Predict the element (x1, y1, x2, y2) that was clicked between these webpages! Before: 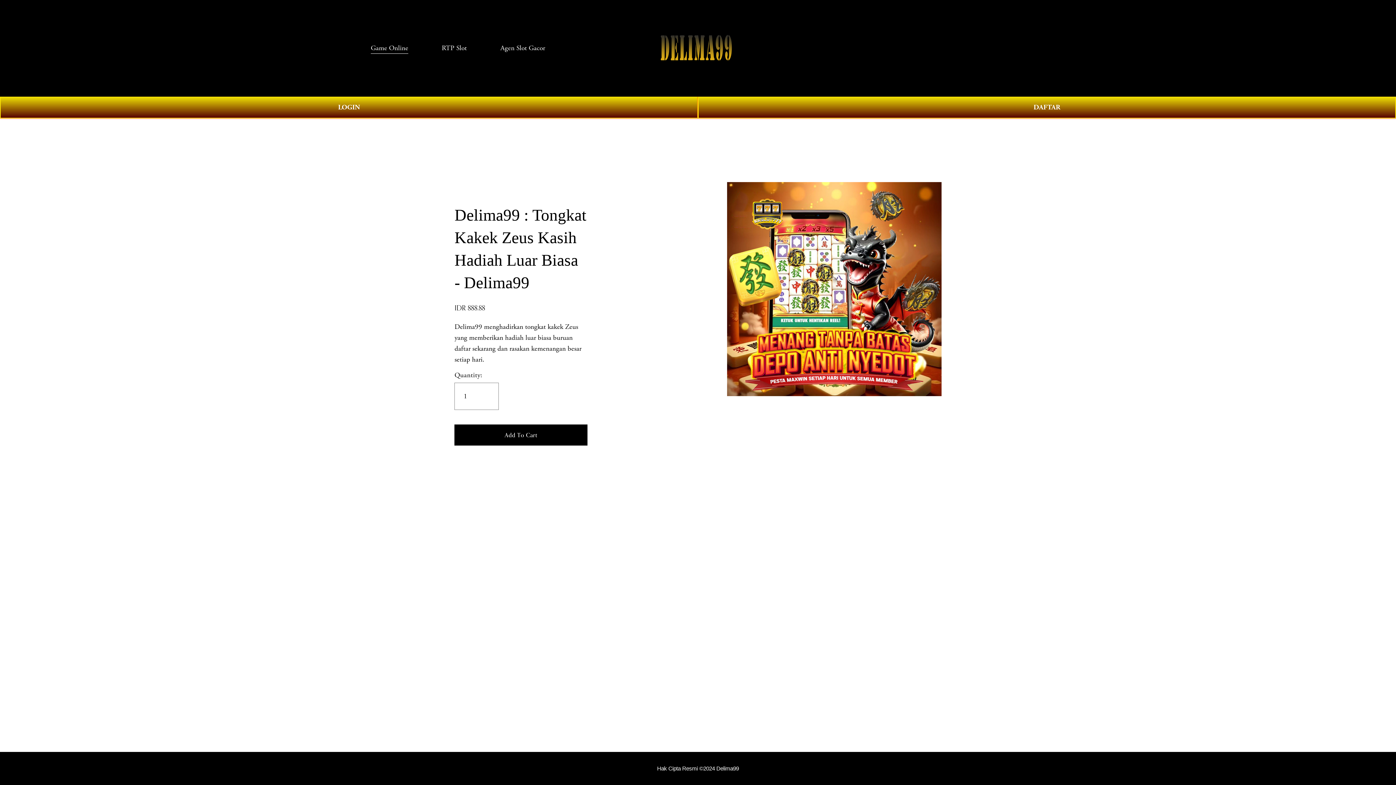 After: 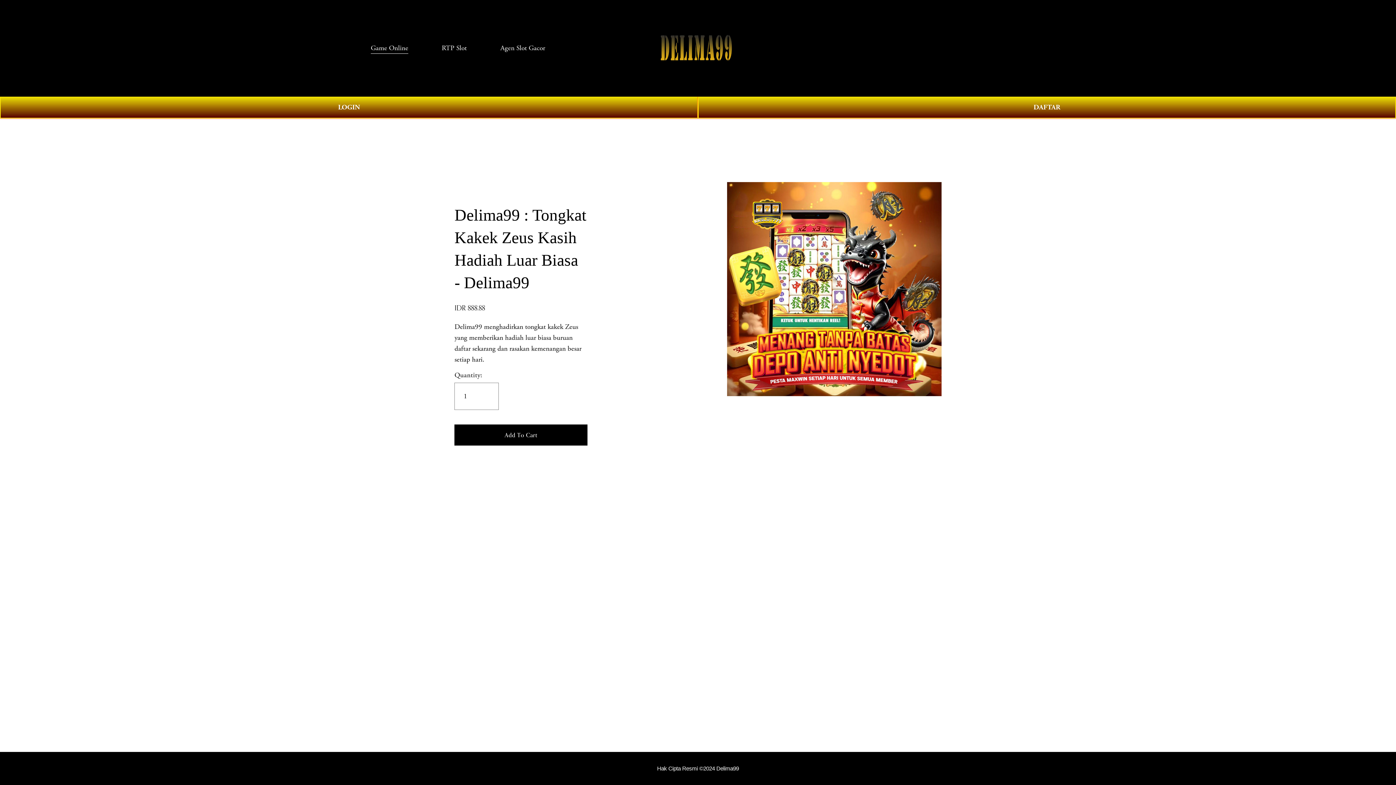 Action: bbox: (657, 765, 739, 772) label: Hak Cipta Resmi ©2024 Delima99